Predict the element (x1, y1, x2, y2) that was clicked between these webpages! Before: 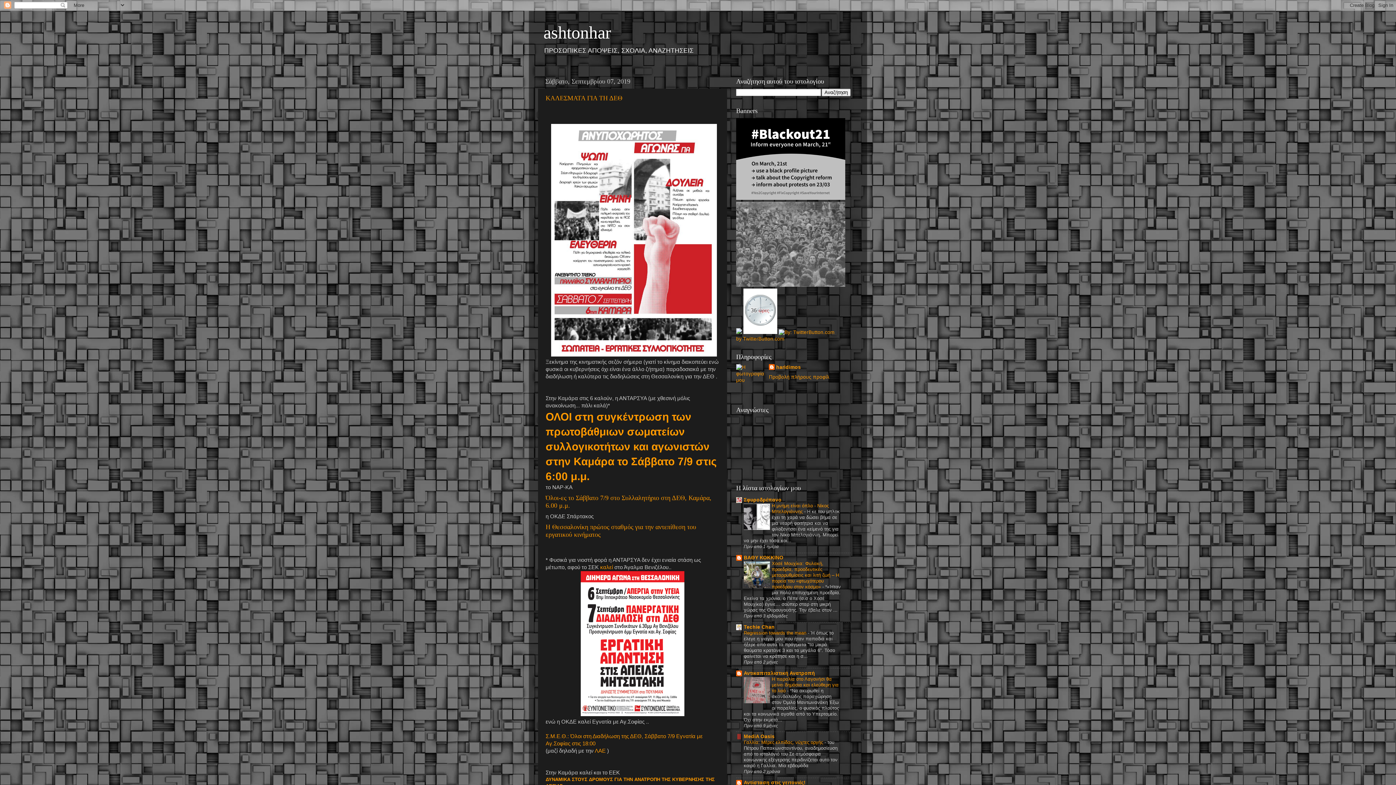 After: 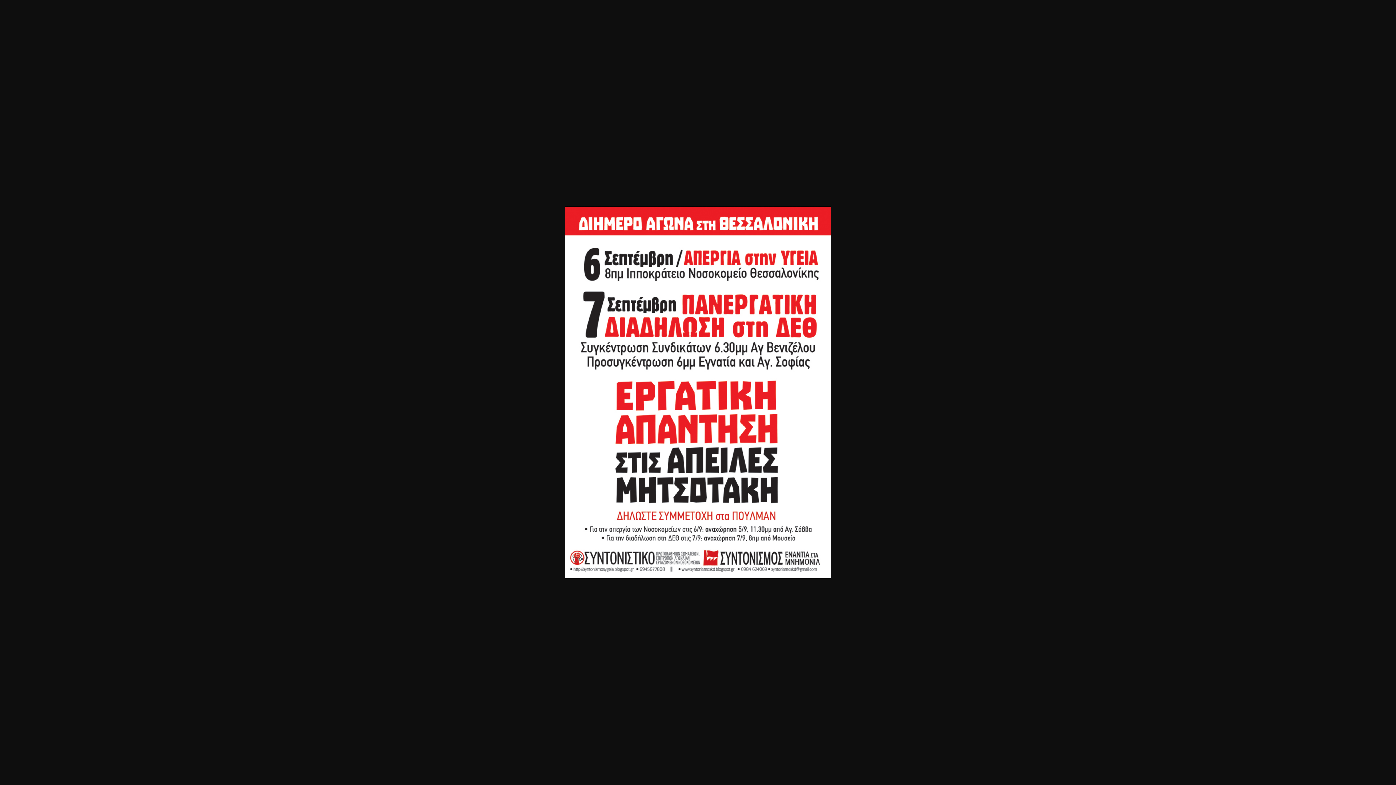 Action: bbox: (580, 711, 684, 717)